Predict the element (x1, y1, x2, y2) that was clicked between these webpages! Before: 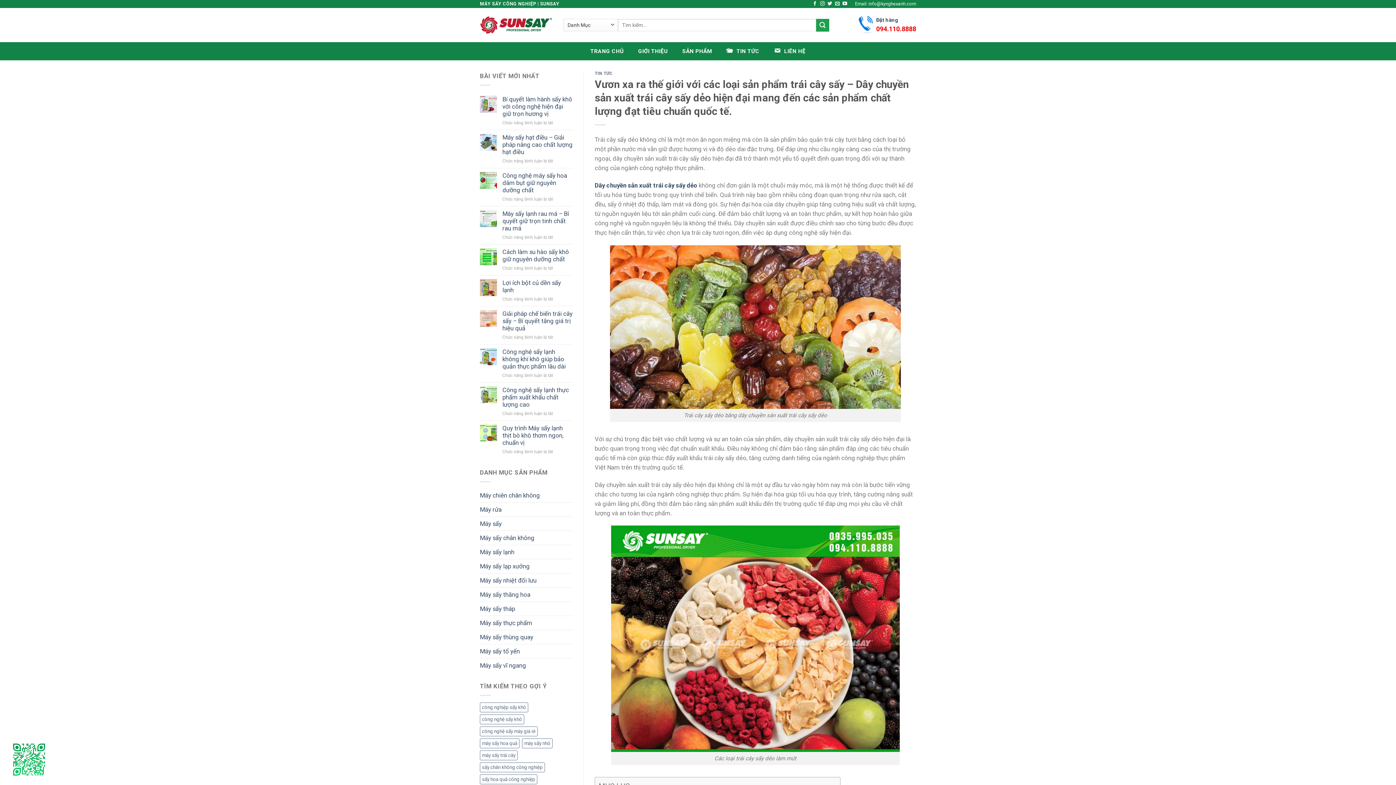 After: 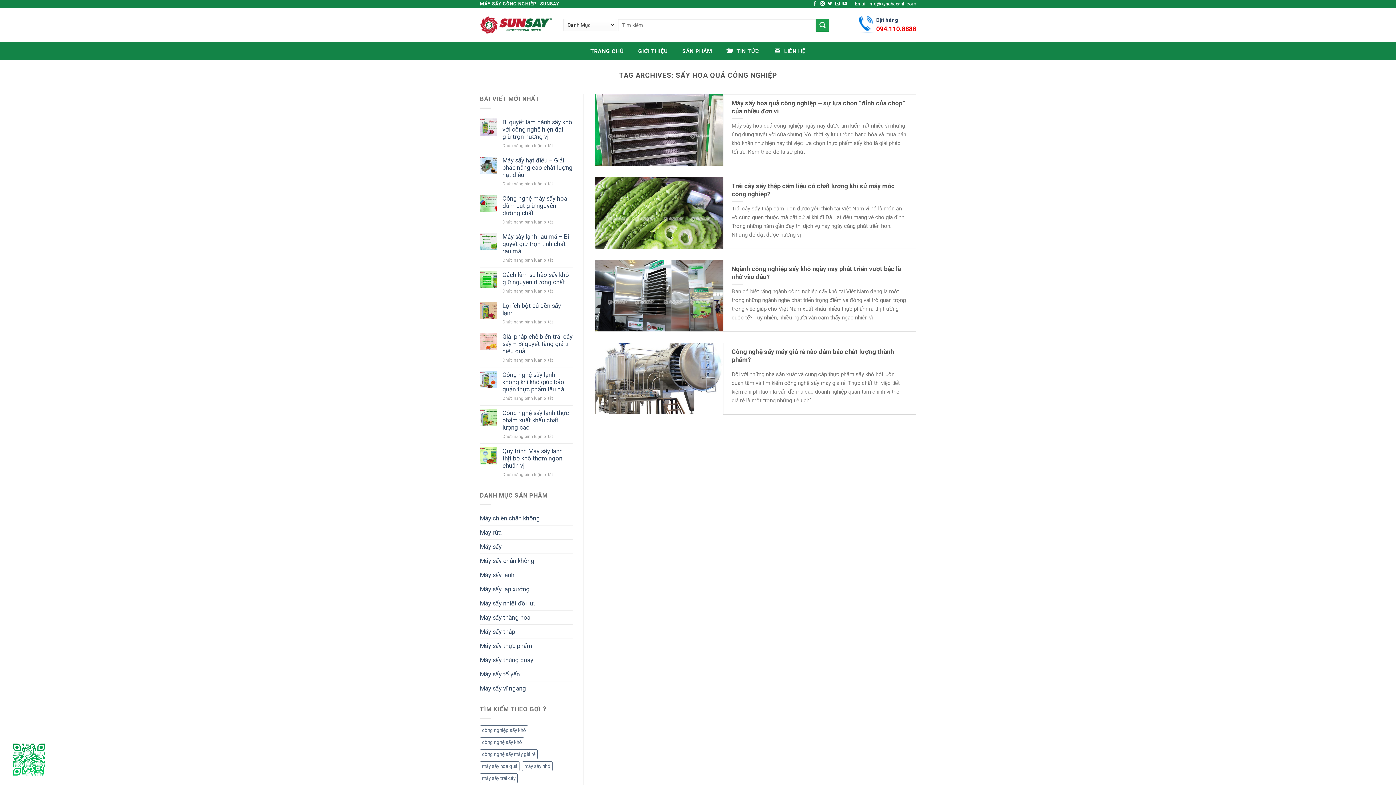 Action: label: sấy hoa quả công nghiệp (4 mục) bbox: (480, 774, 537, 784)